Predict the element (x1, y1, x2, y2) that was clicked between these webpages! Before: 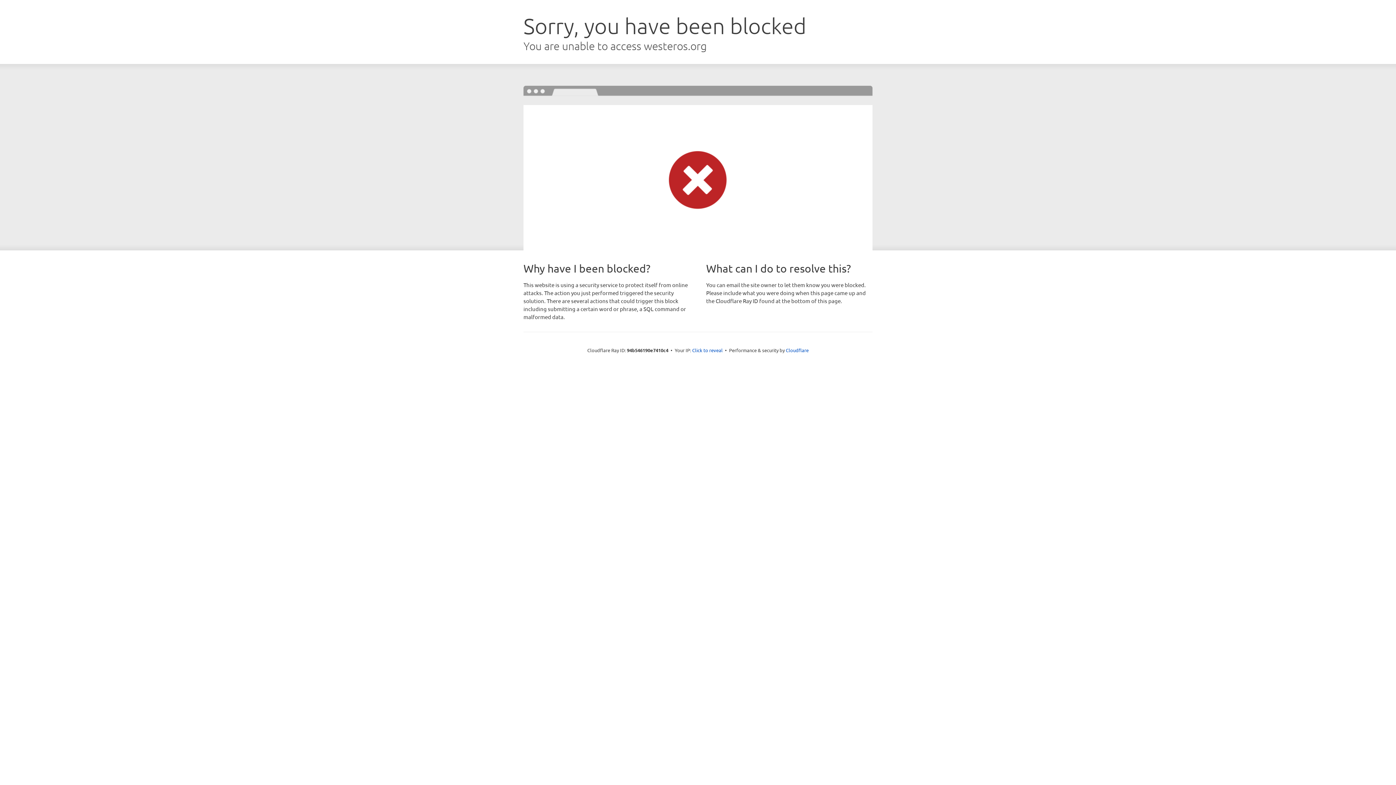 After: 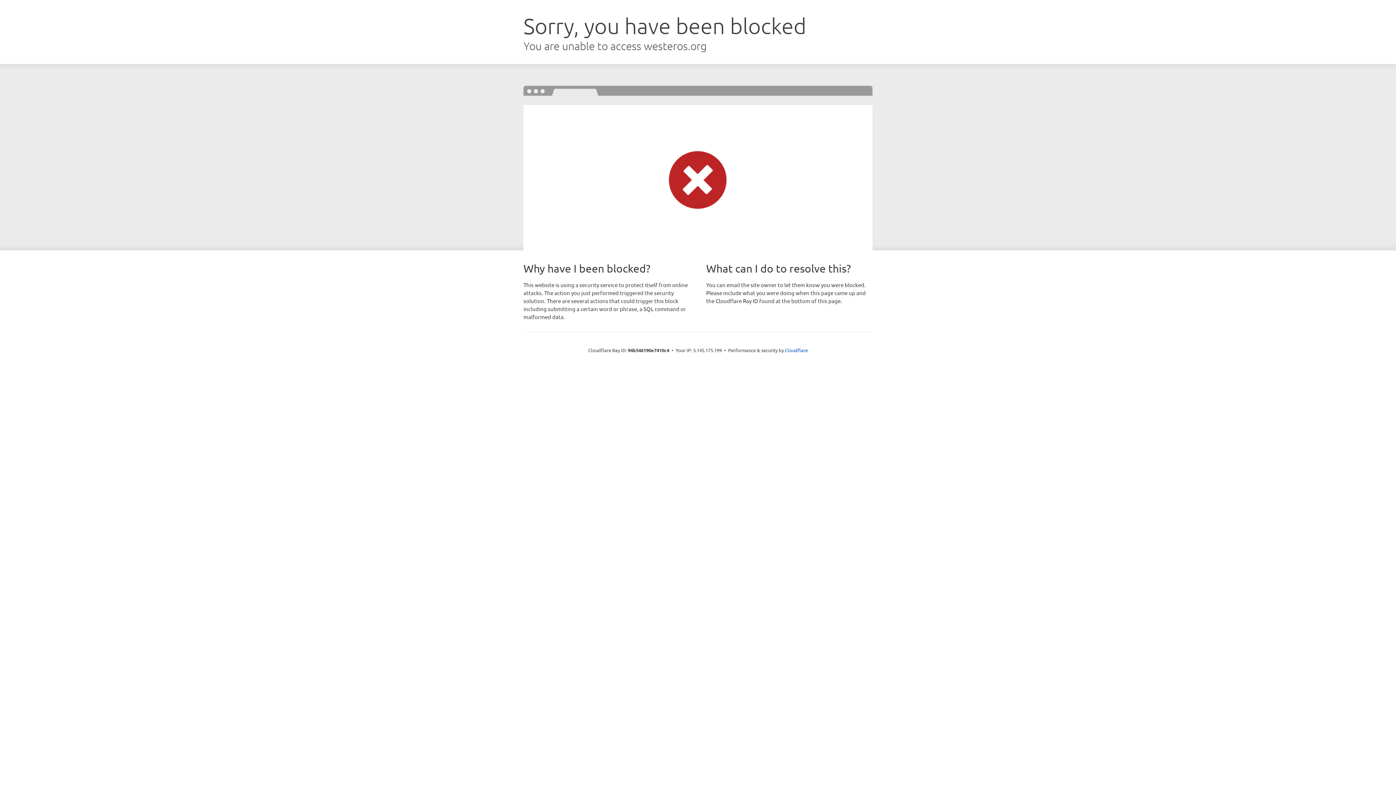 Action: label: Click to reveal bbox: (692, 346, 722, 353)